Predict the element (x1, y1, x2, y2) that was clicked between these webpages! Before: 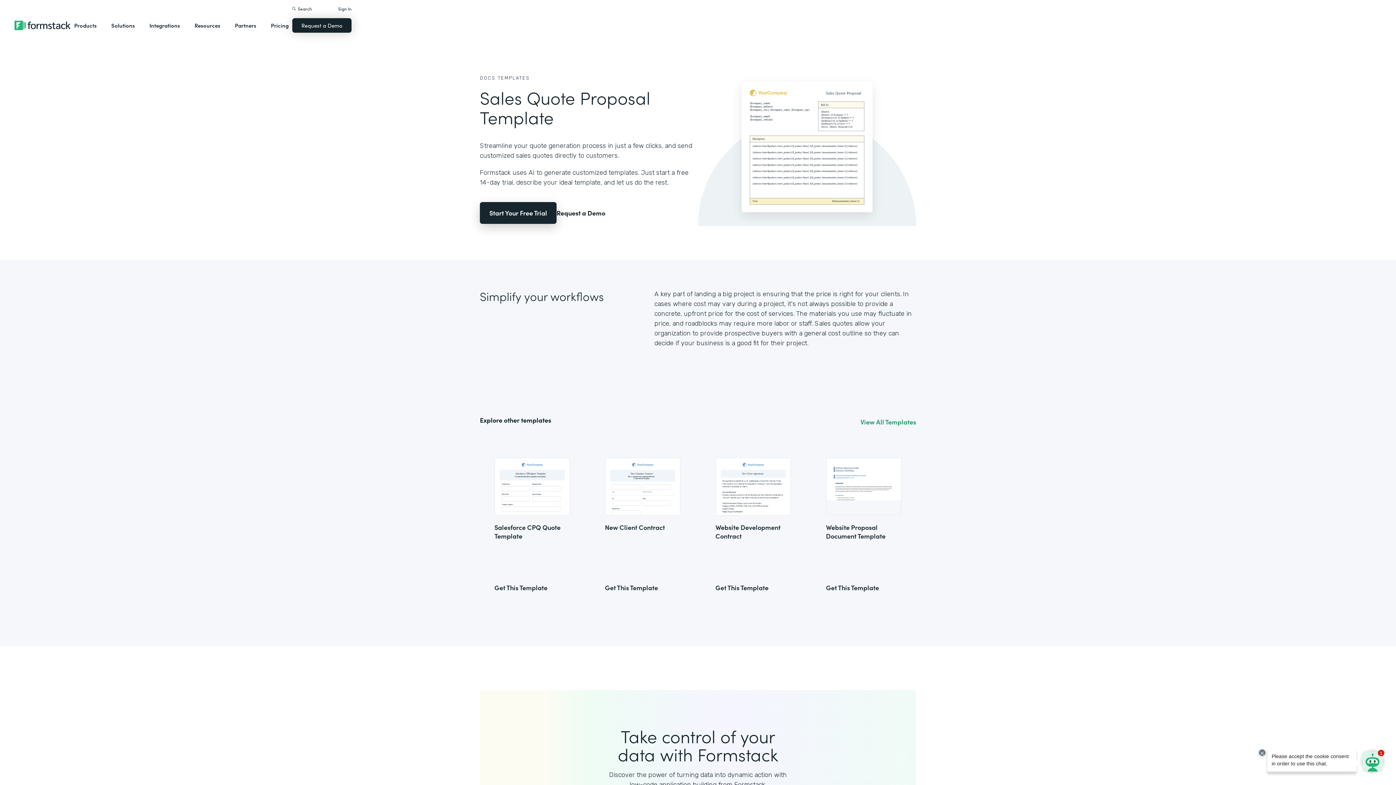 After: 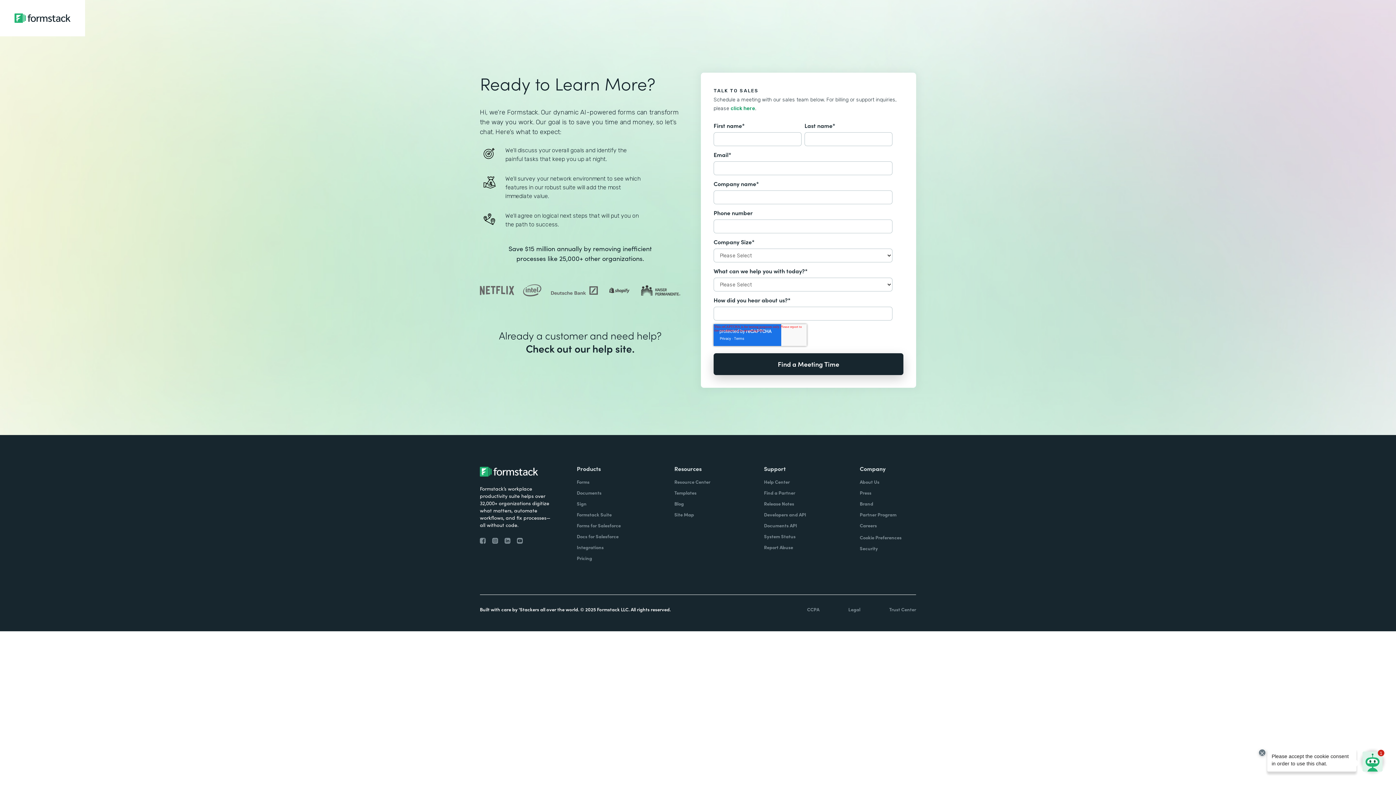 Action: bbox: (292, 18, 351, 32) label: Request a Demo